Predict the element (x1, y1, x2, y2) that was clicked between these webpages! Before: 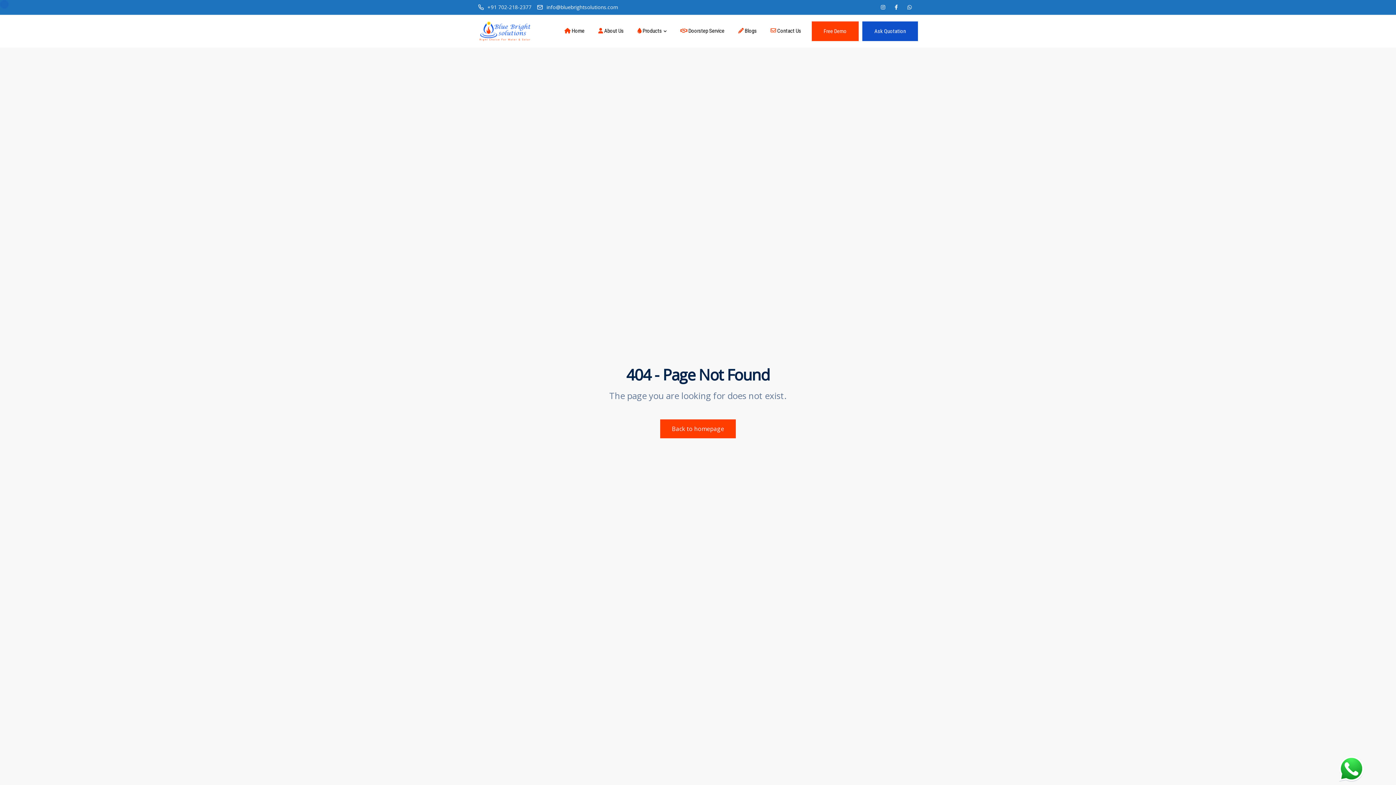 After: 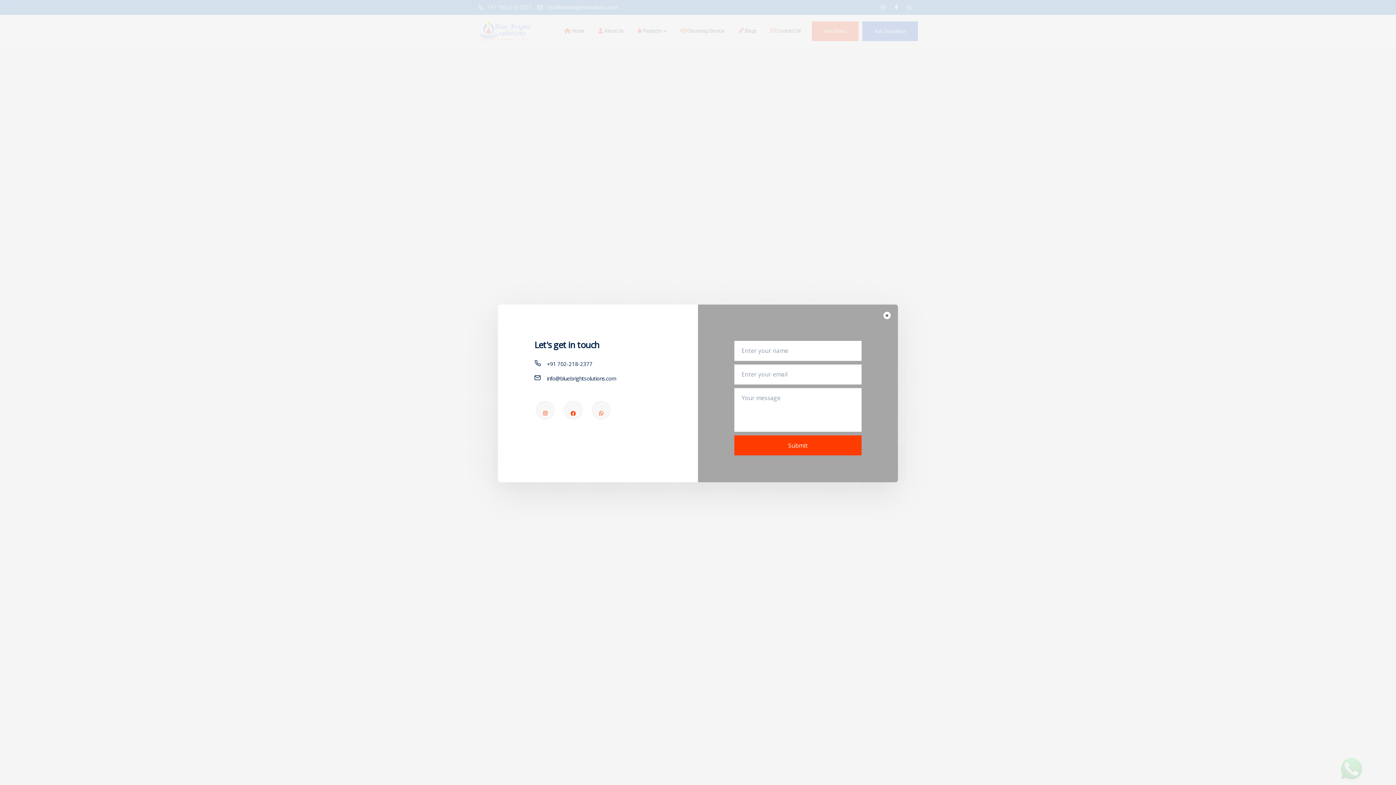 Action: label: Free Demo bbox: (811, 21, 858, 41)